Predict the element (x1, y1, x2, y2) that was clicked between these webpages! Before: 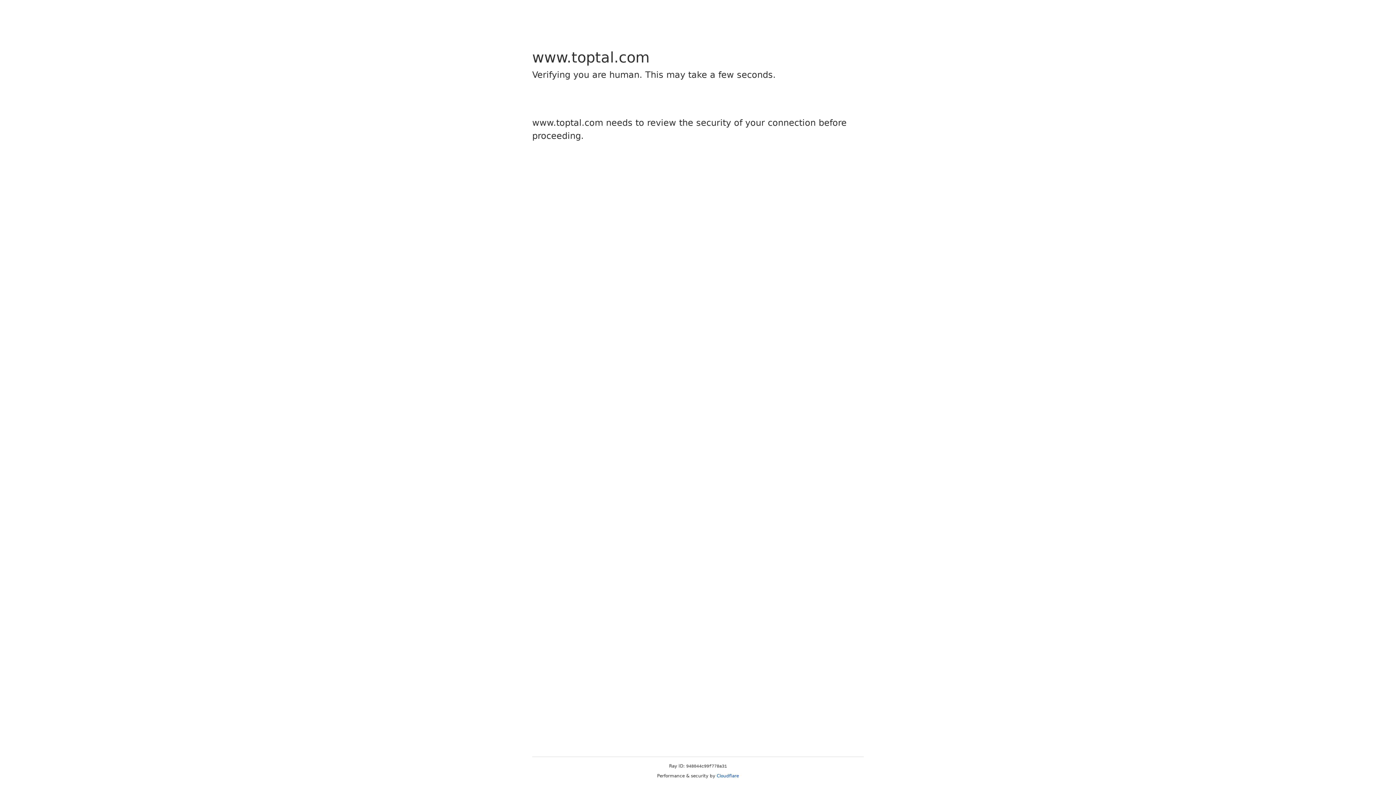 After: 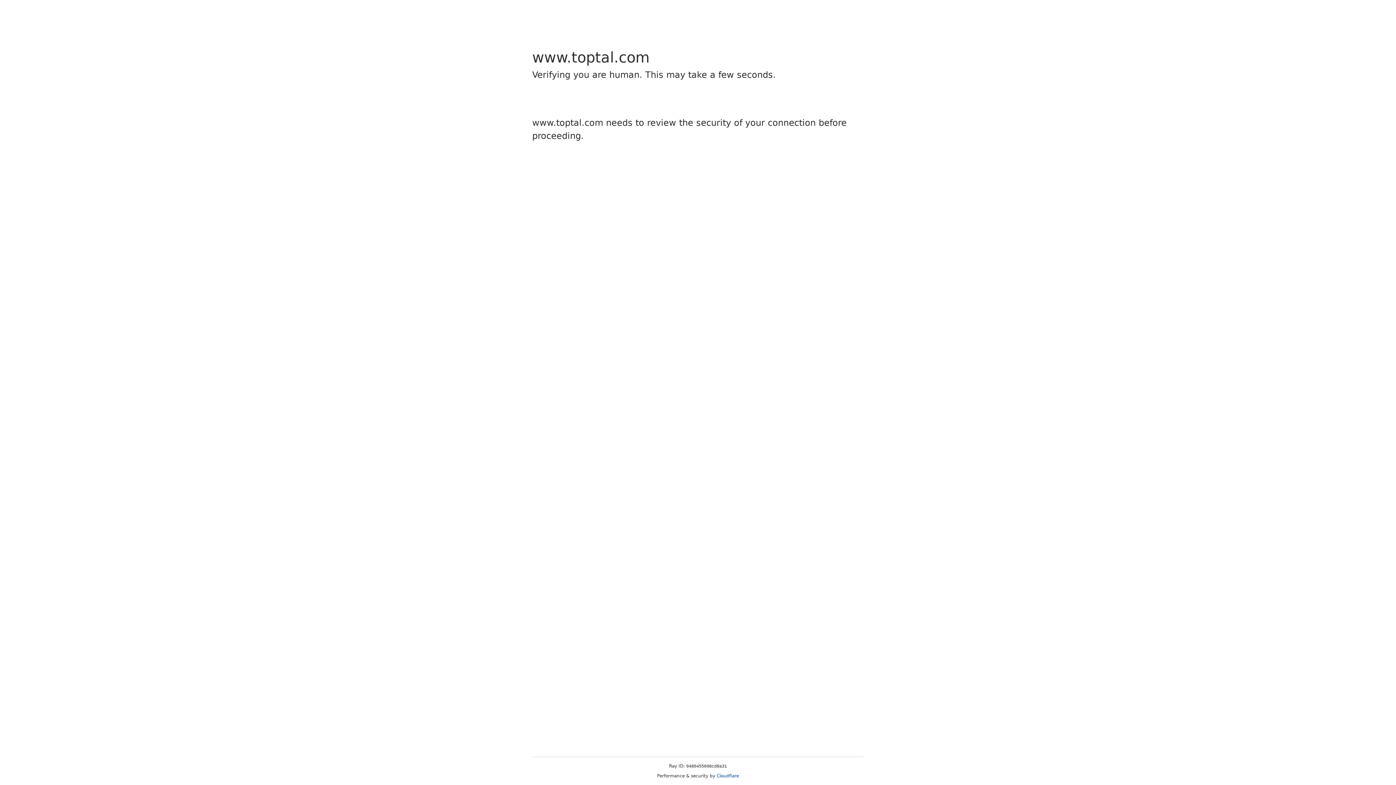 Action: bbox: (716, 773, 739, 778) label: Cloudflare